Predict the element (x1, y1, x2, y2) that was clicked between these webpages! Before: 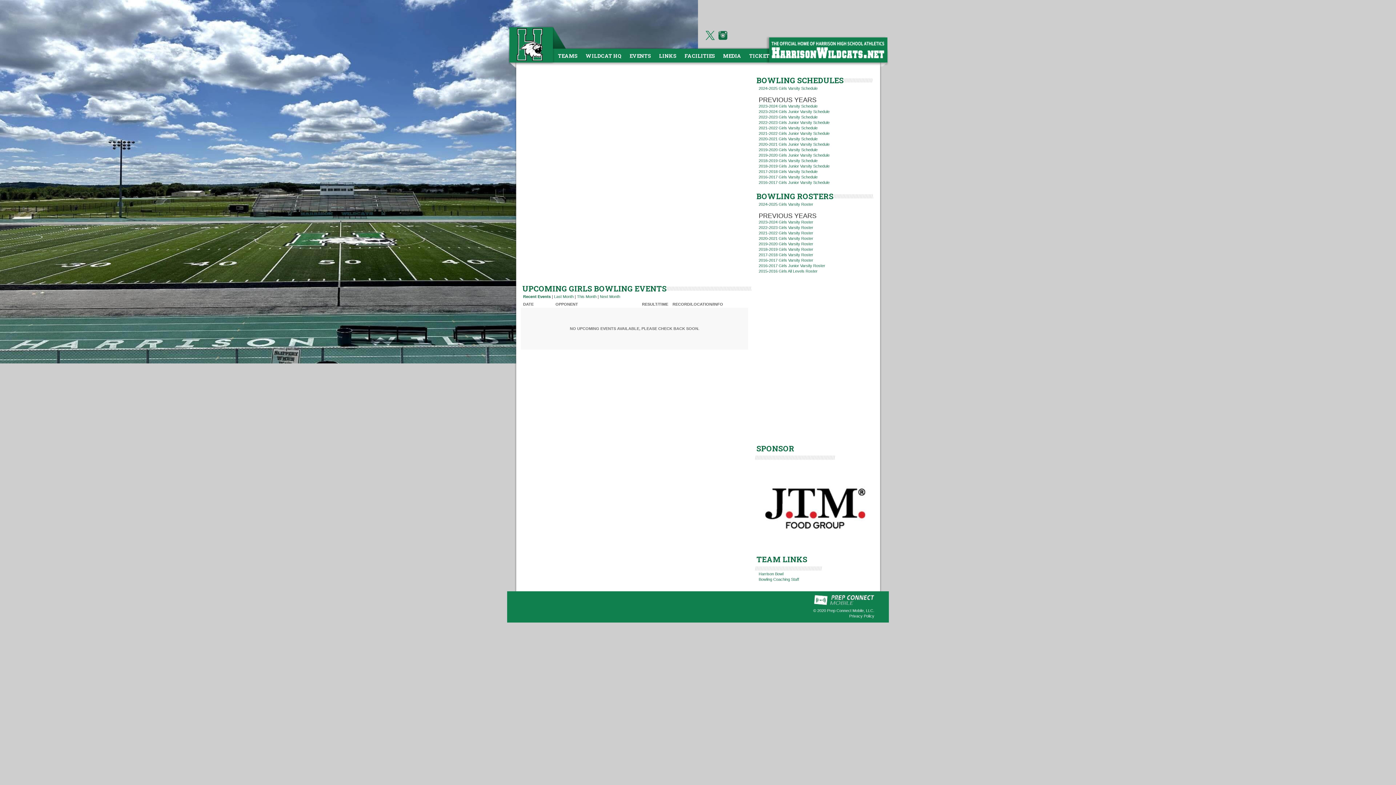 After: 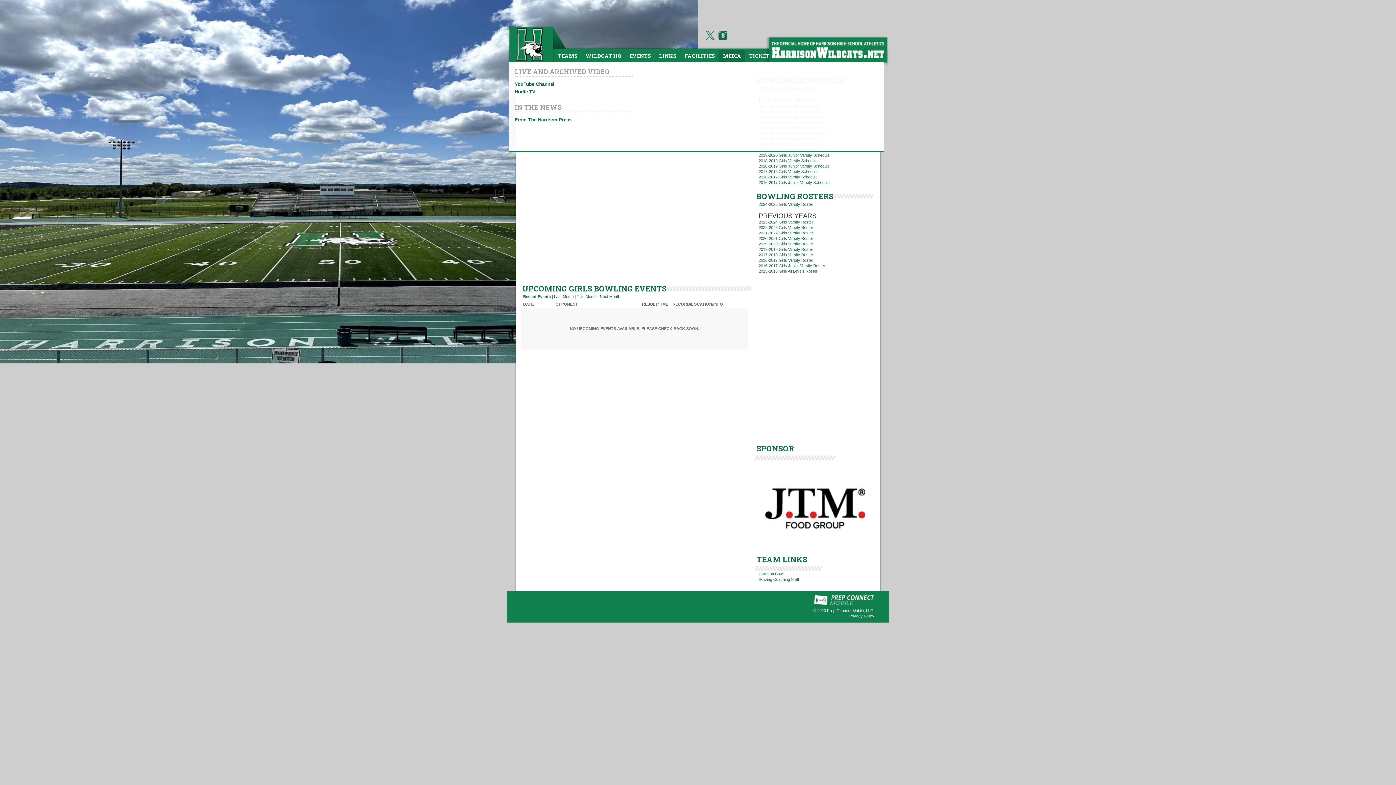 Action: label: MEDIA bbox: (719, 49, 745, 62)